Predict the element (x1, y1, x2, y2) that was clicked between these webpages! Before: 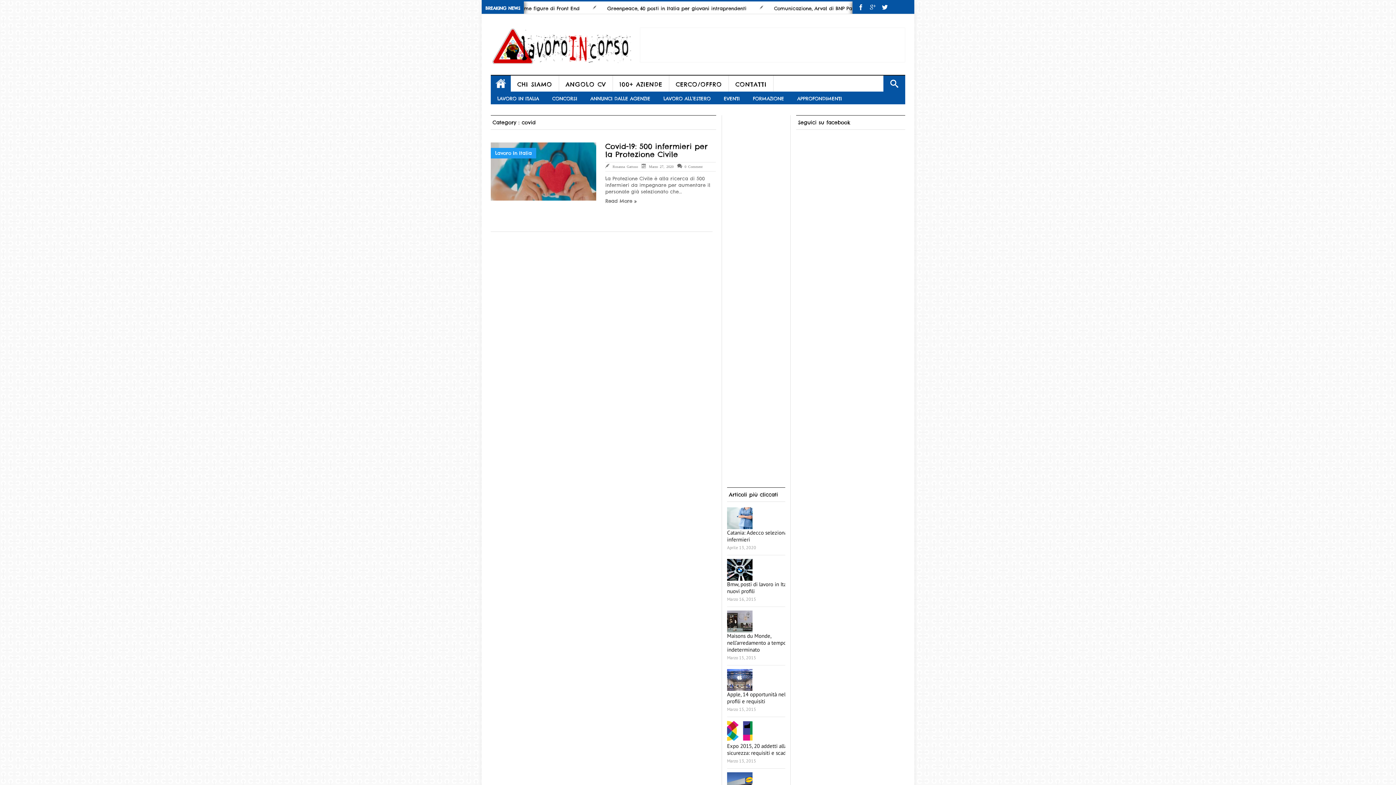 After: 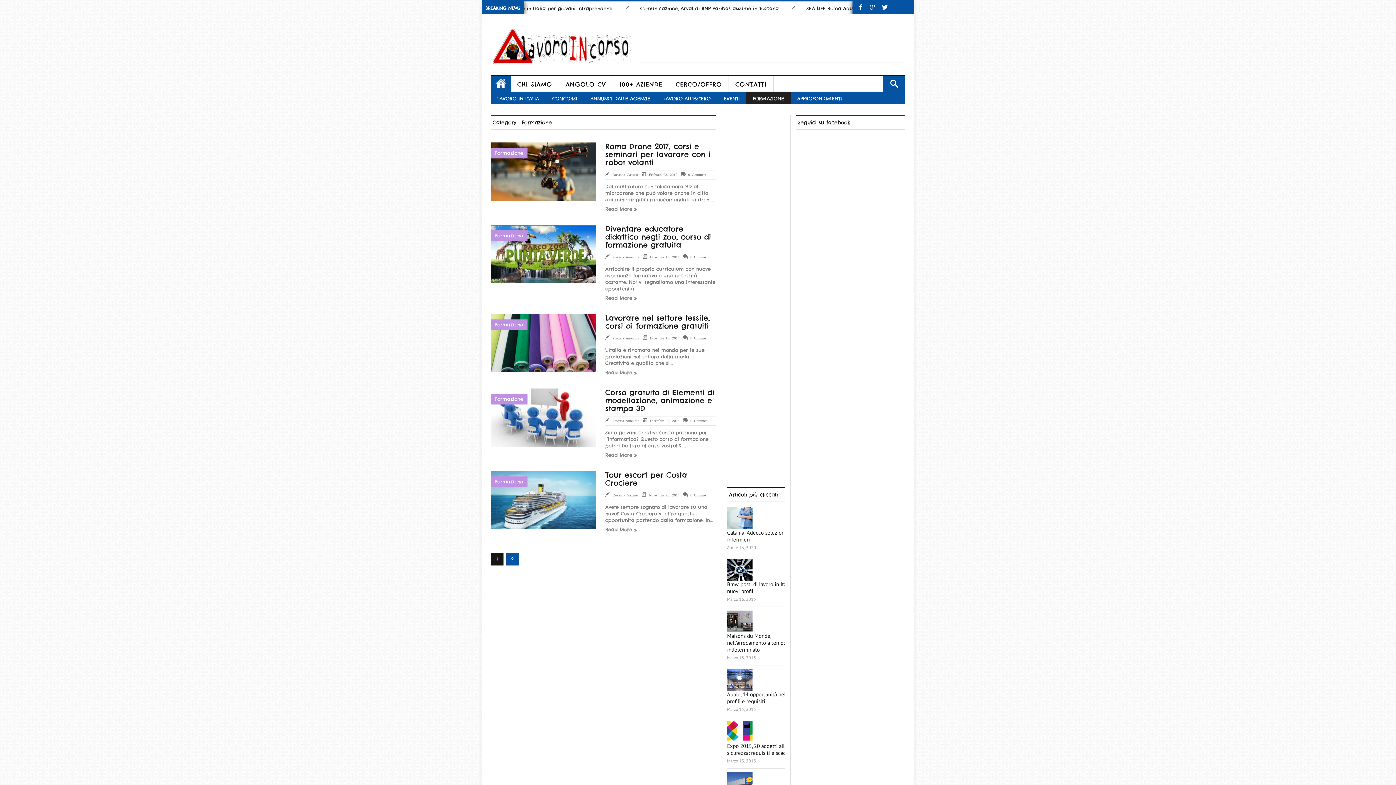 Action: label: FORMAZIONE bbox: (746, 91, 790, 104)